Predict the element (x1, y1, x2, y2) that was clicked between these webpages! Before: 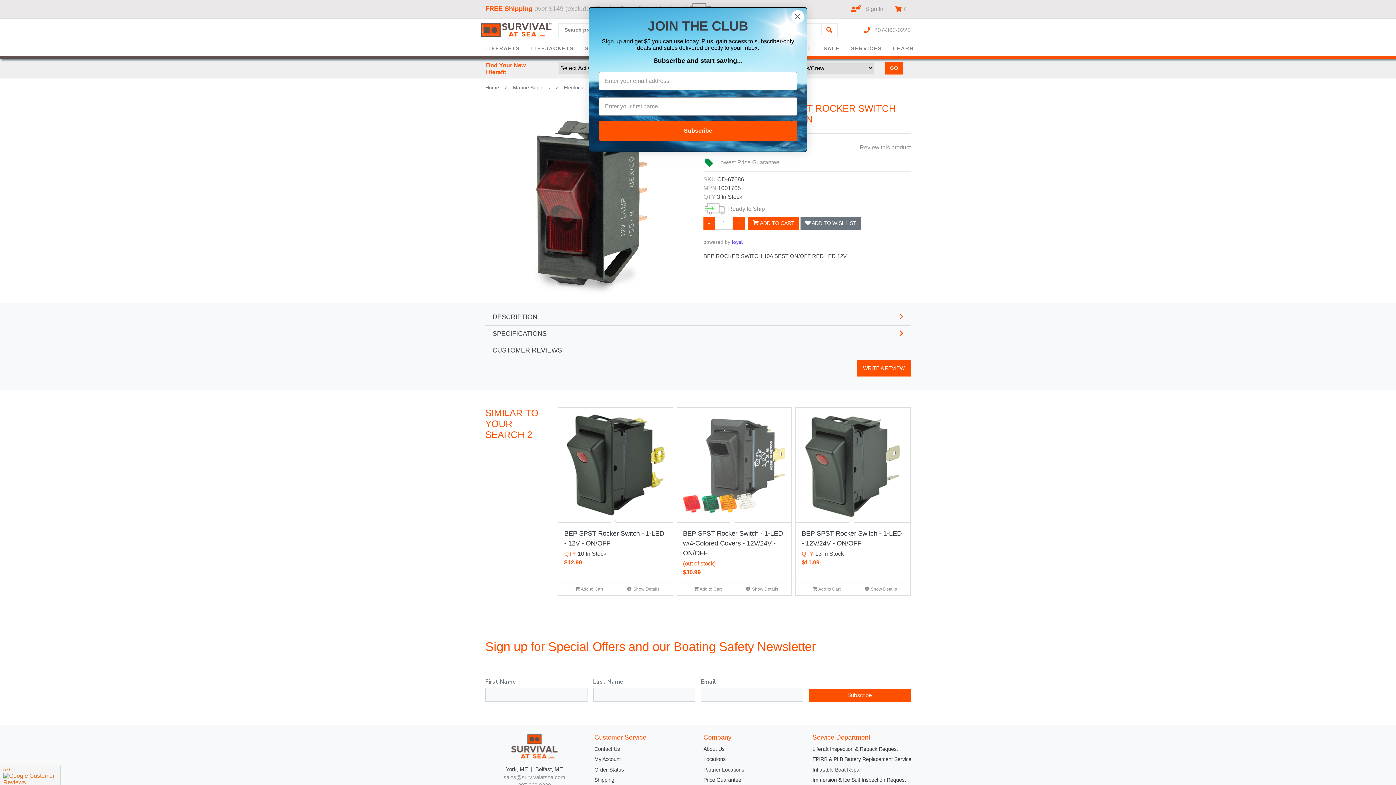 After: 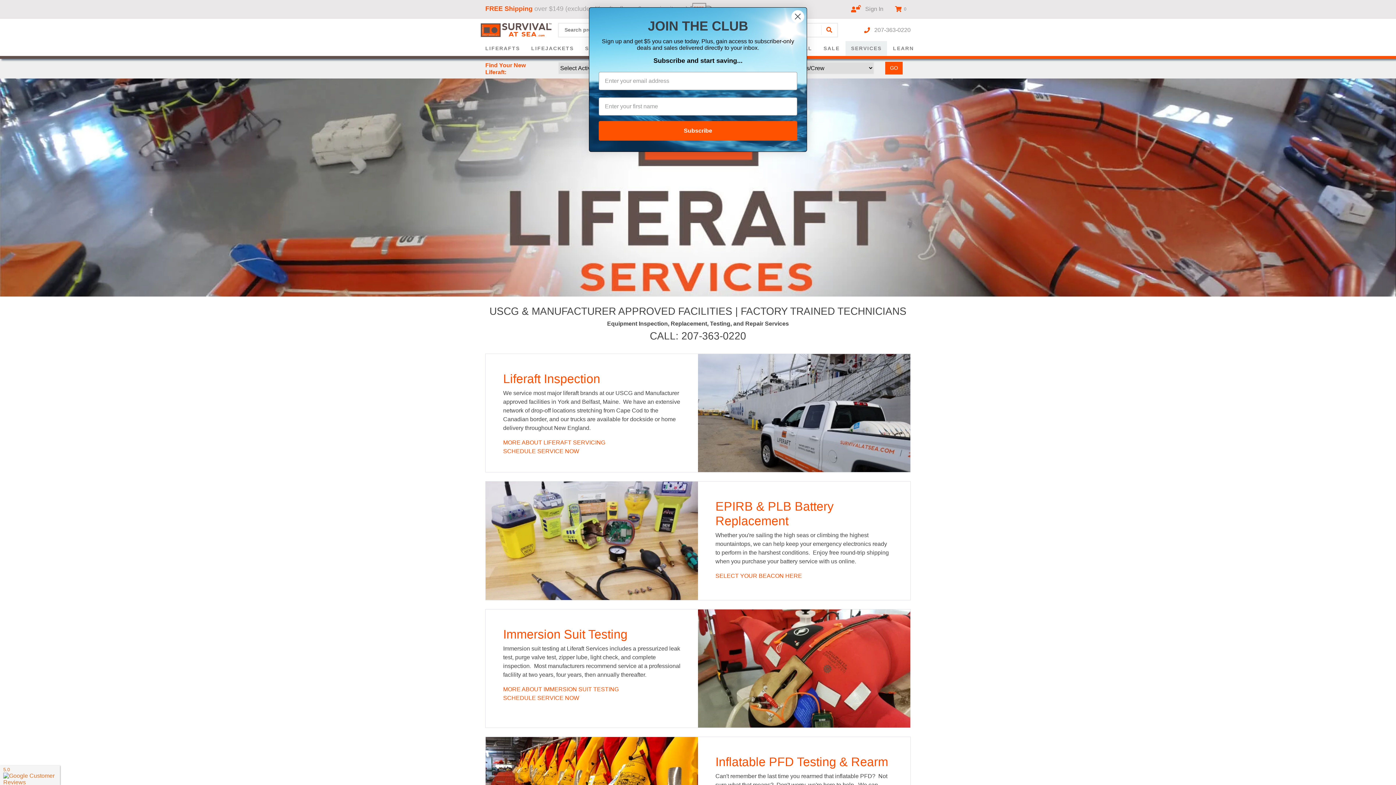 Action: label: SERVICES bbox: (845, 41, 887, 55)